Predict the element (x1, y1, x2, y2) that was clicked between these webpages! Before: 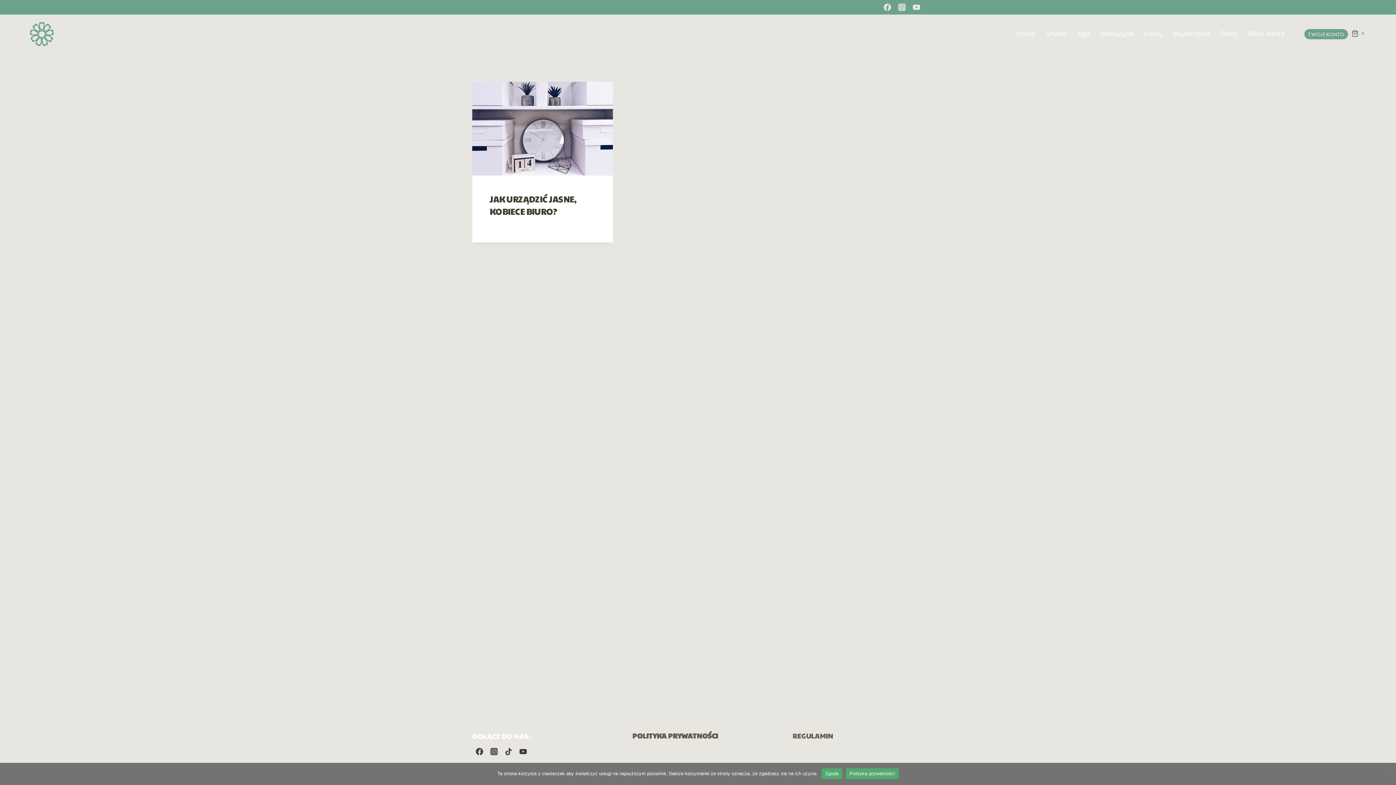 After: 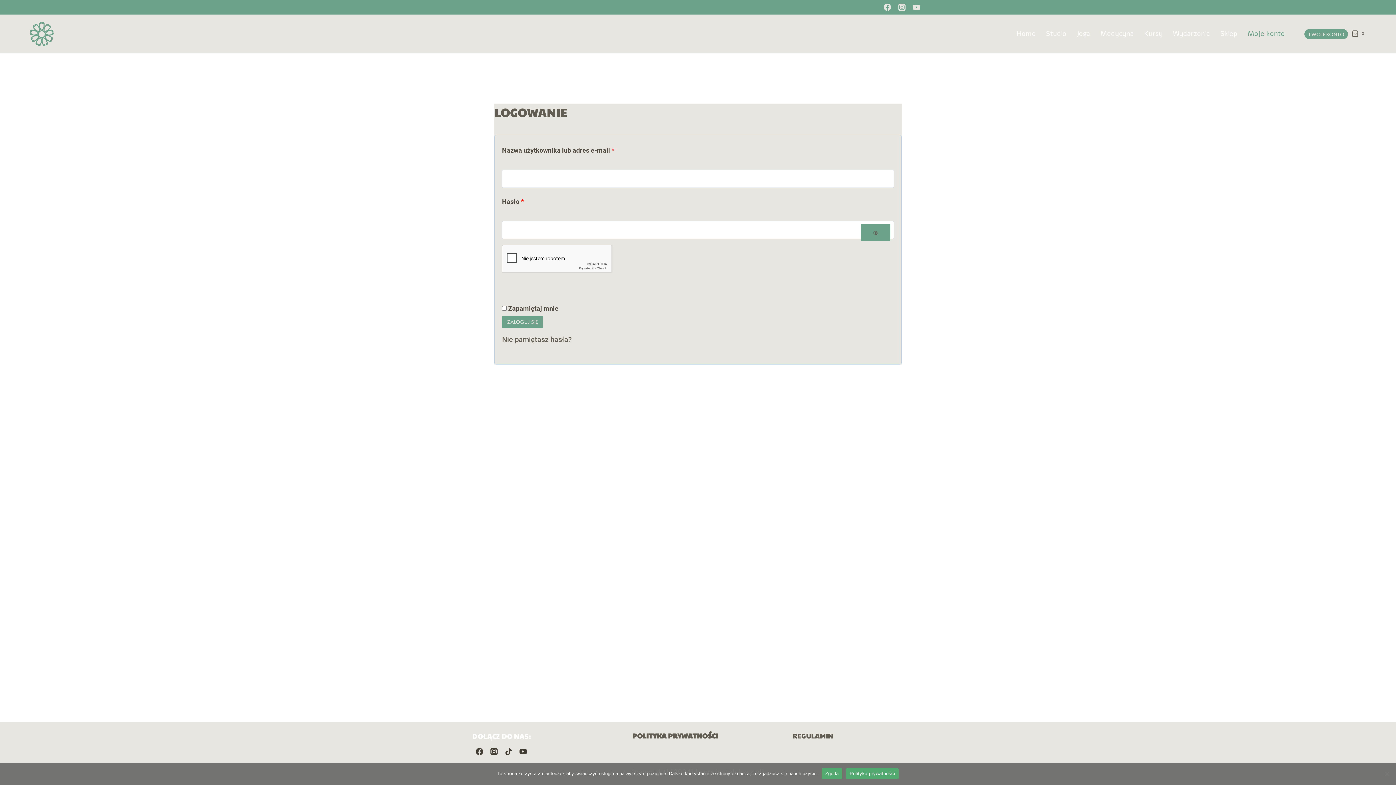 Action: label: Moje konto bbox: (1242, 24, 1290, 43)